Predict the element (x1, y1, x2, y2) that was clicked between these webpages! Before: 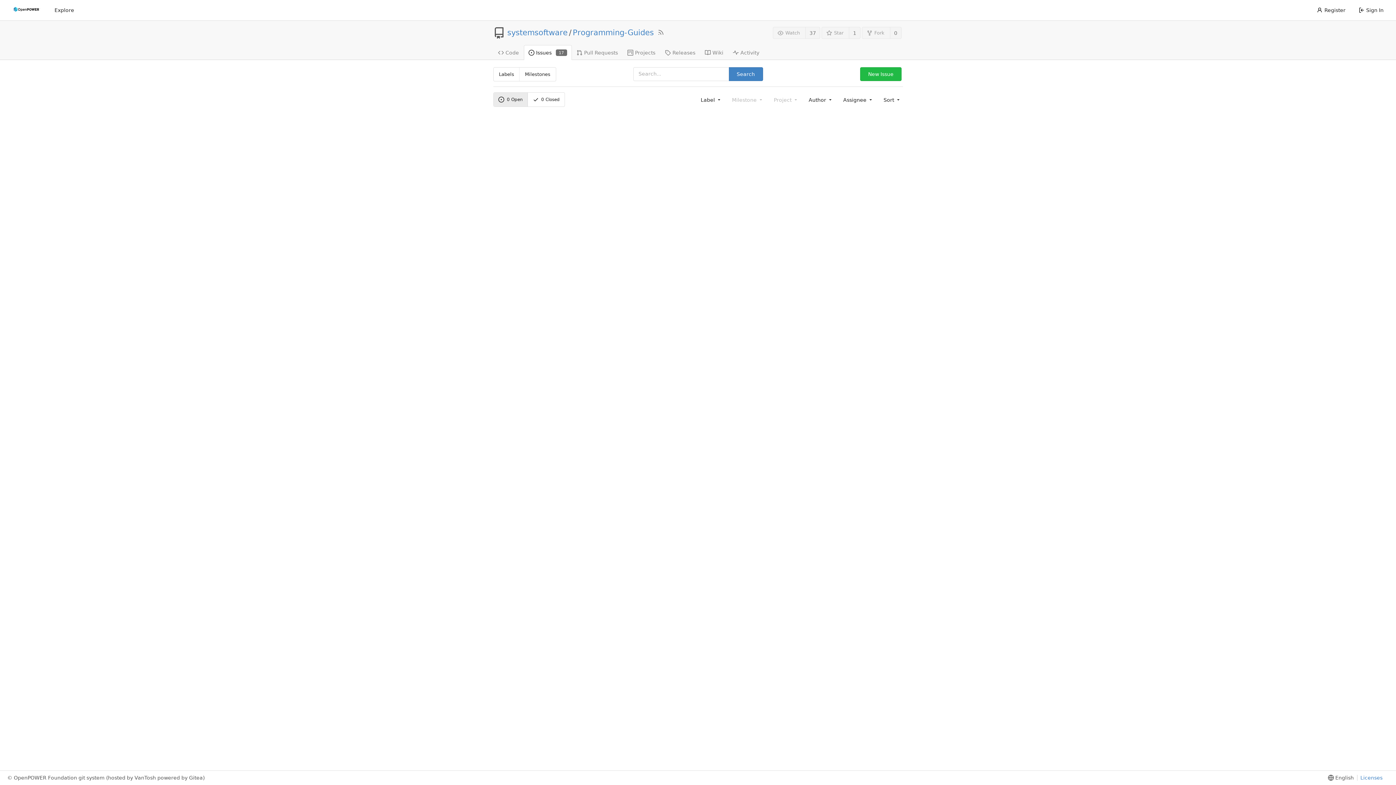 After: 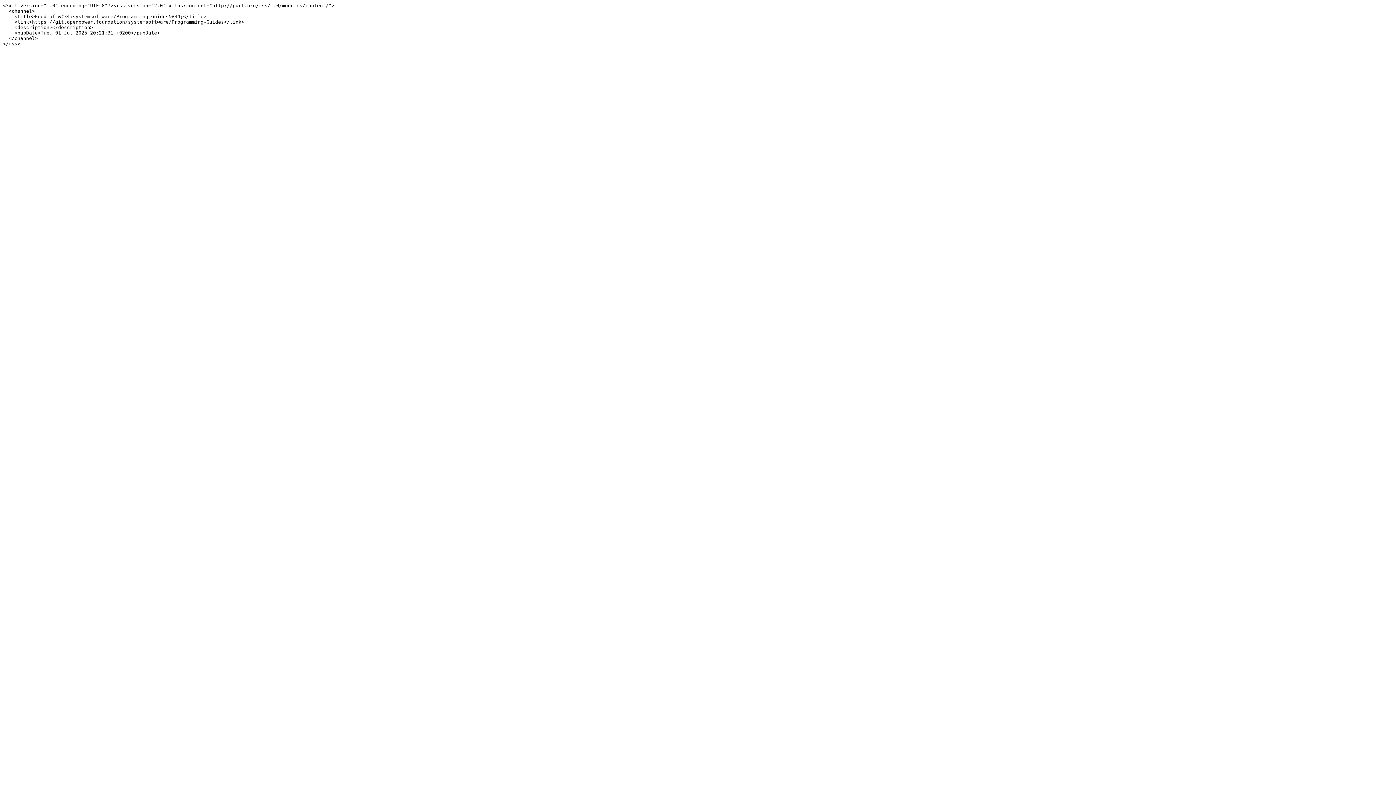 Action: bbox: (654, 29, 666, 36)